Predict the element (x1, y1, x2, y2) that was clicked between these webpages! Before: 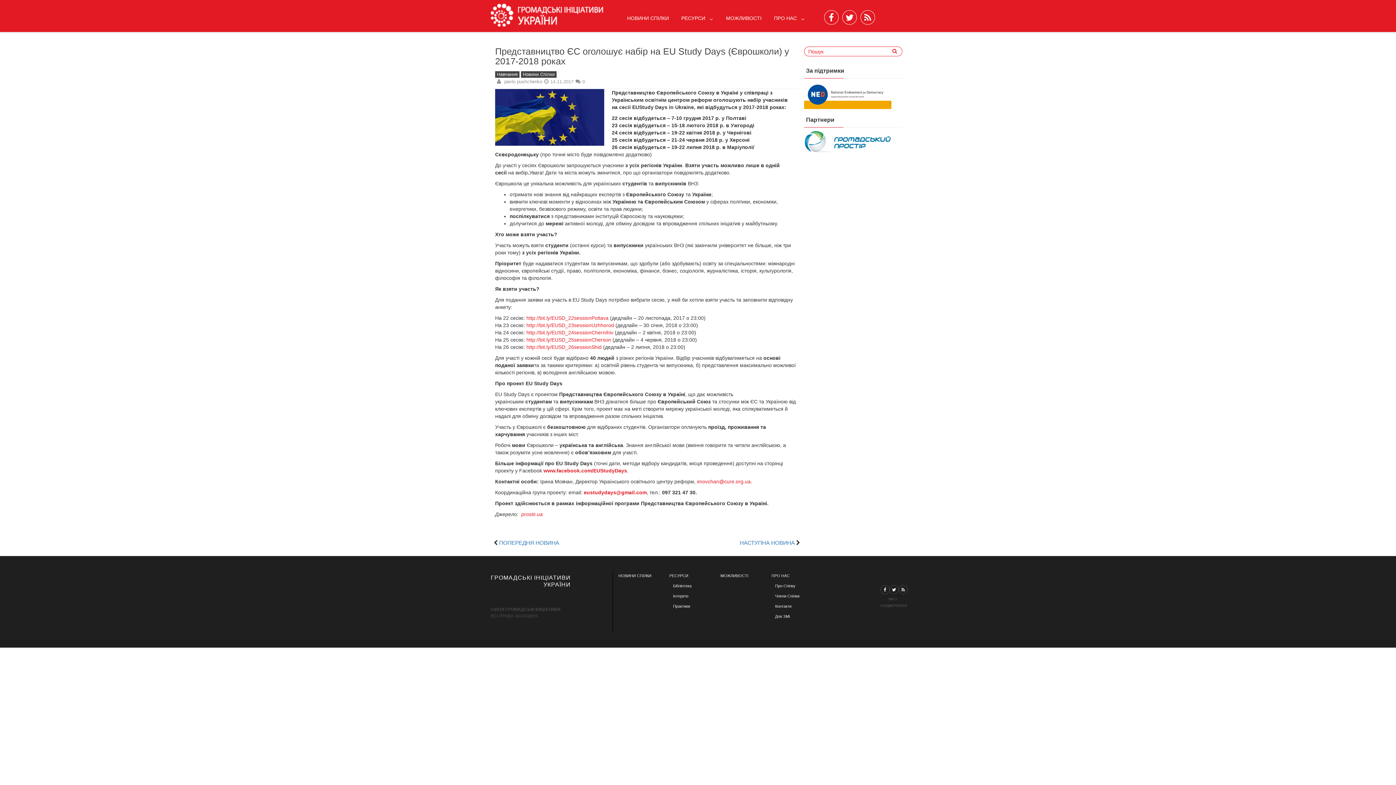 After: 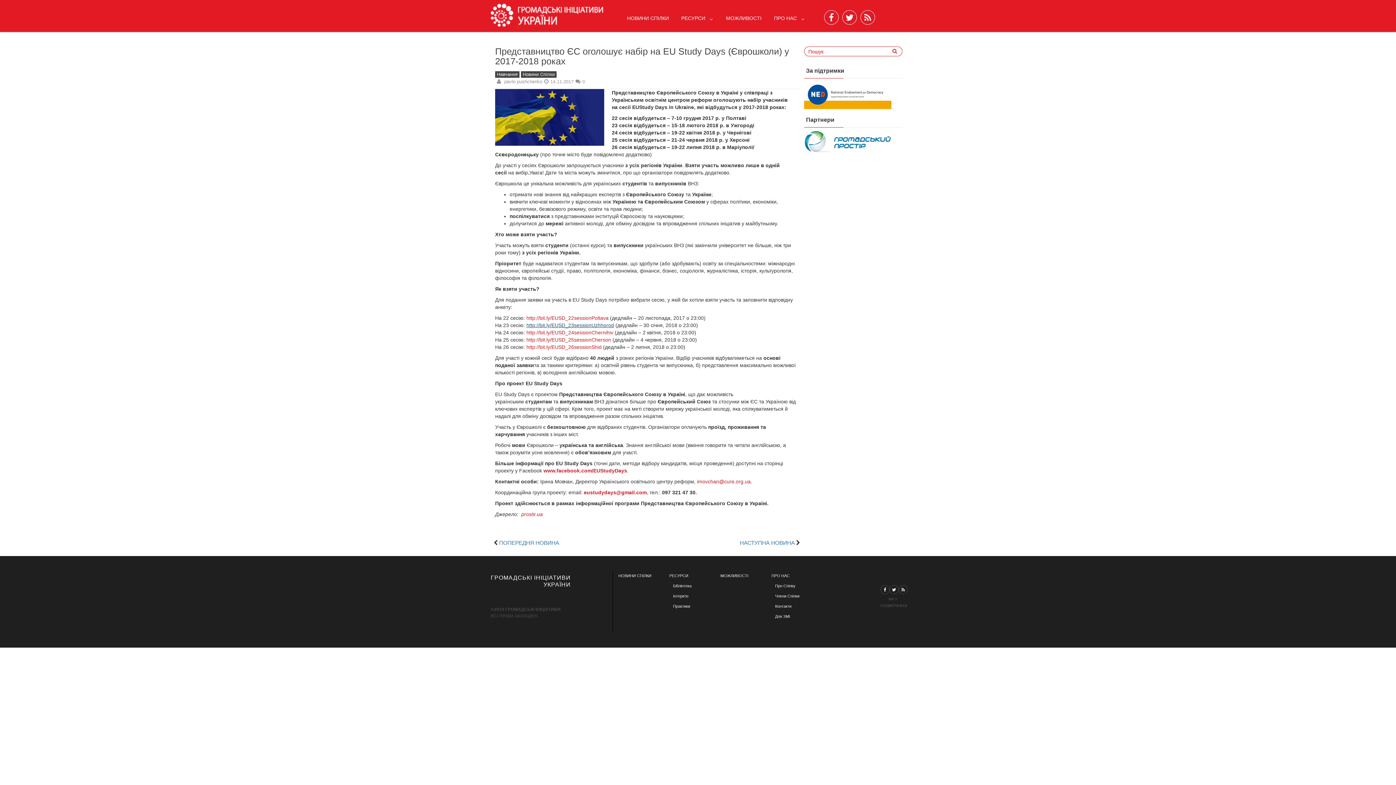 Action: label: http://bit.ly/EUSD_23sessionUzhhorod bbox: (526, 322, 614, 328)